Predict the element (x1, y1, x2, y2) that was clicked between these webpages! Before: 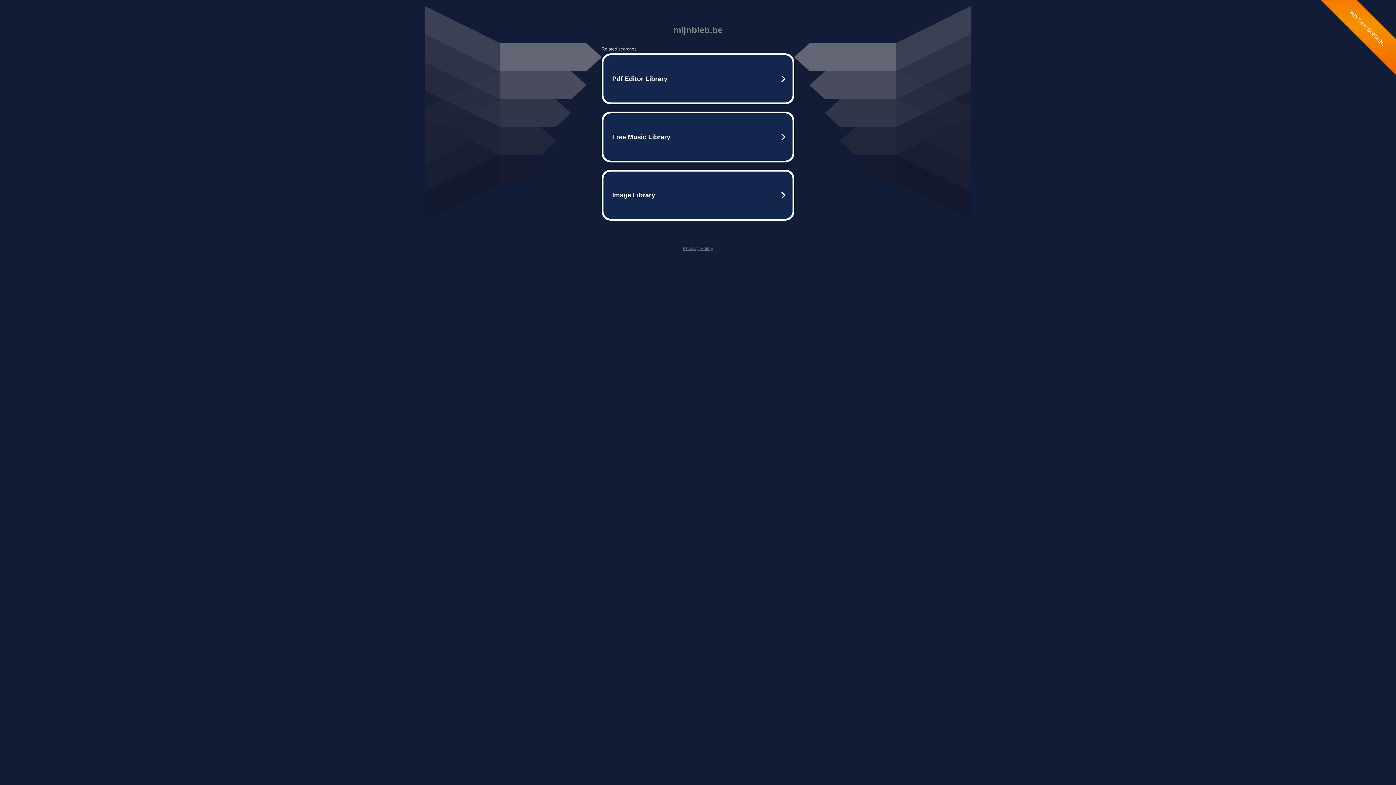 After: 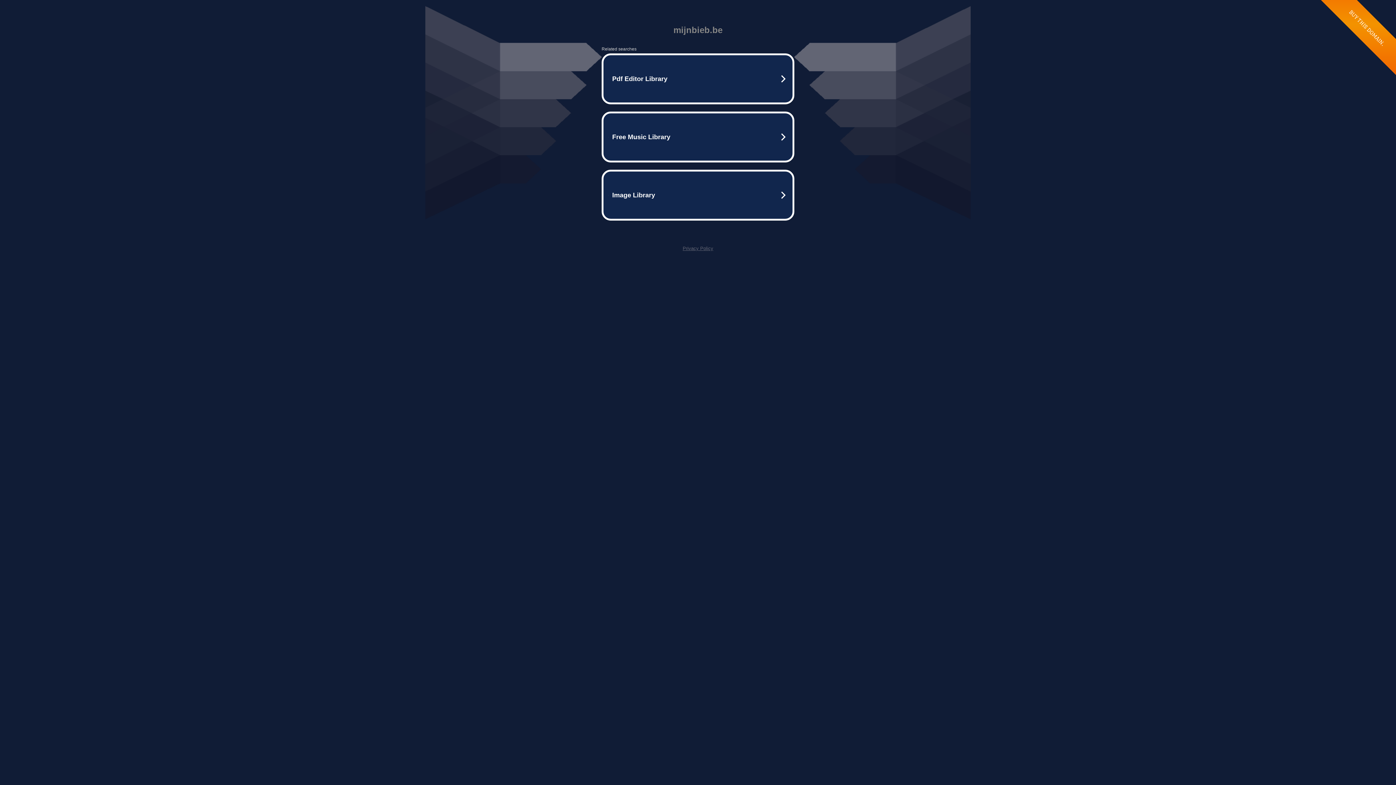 Action: bbox: (682, 245, 713, 251) label: Privacy Policy